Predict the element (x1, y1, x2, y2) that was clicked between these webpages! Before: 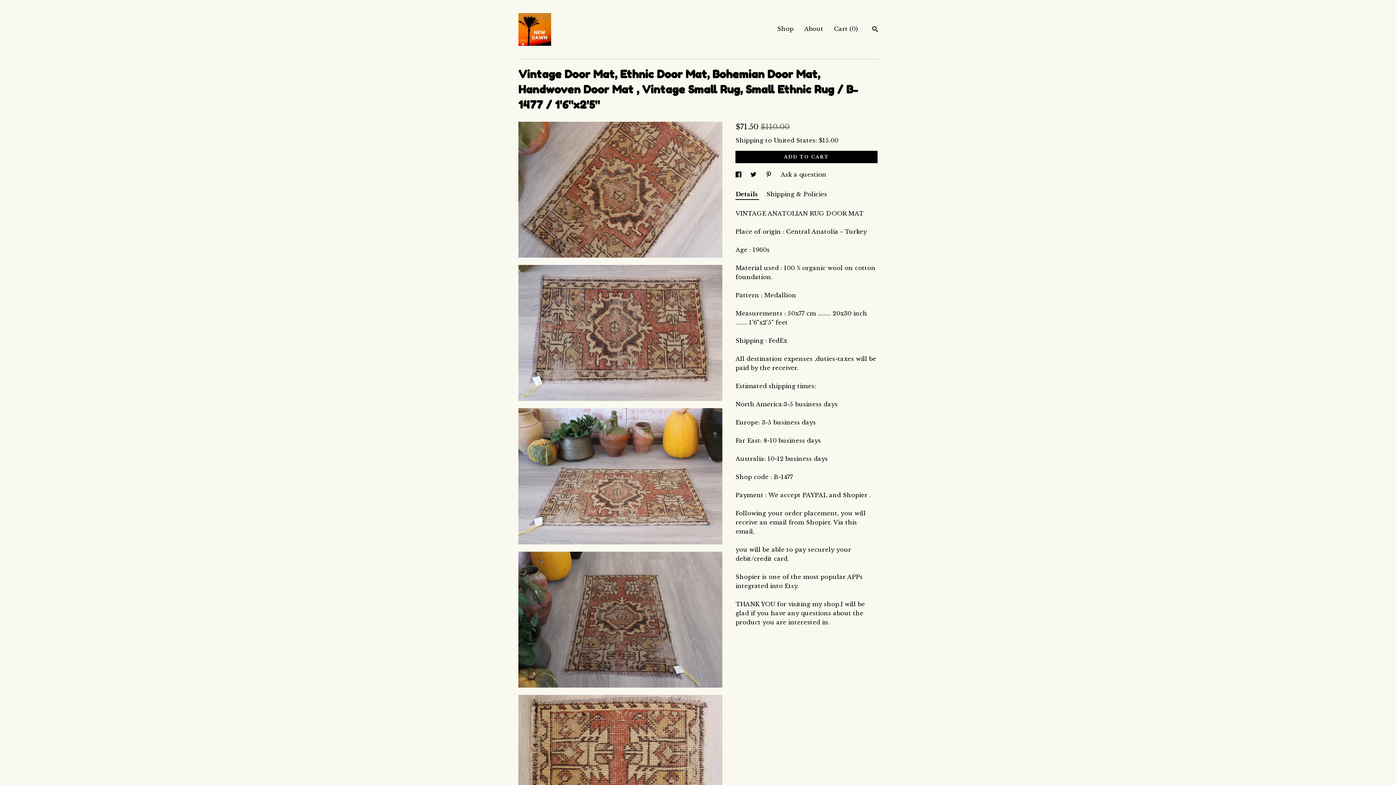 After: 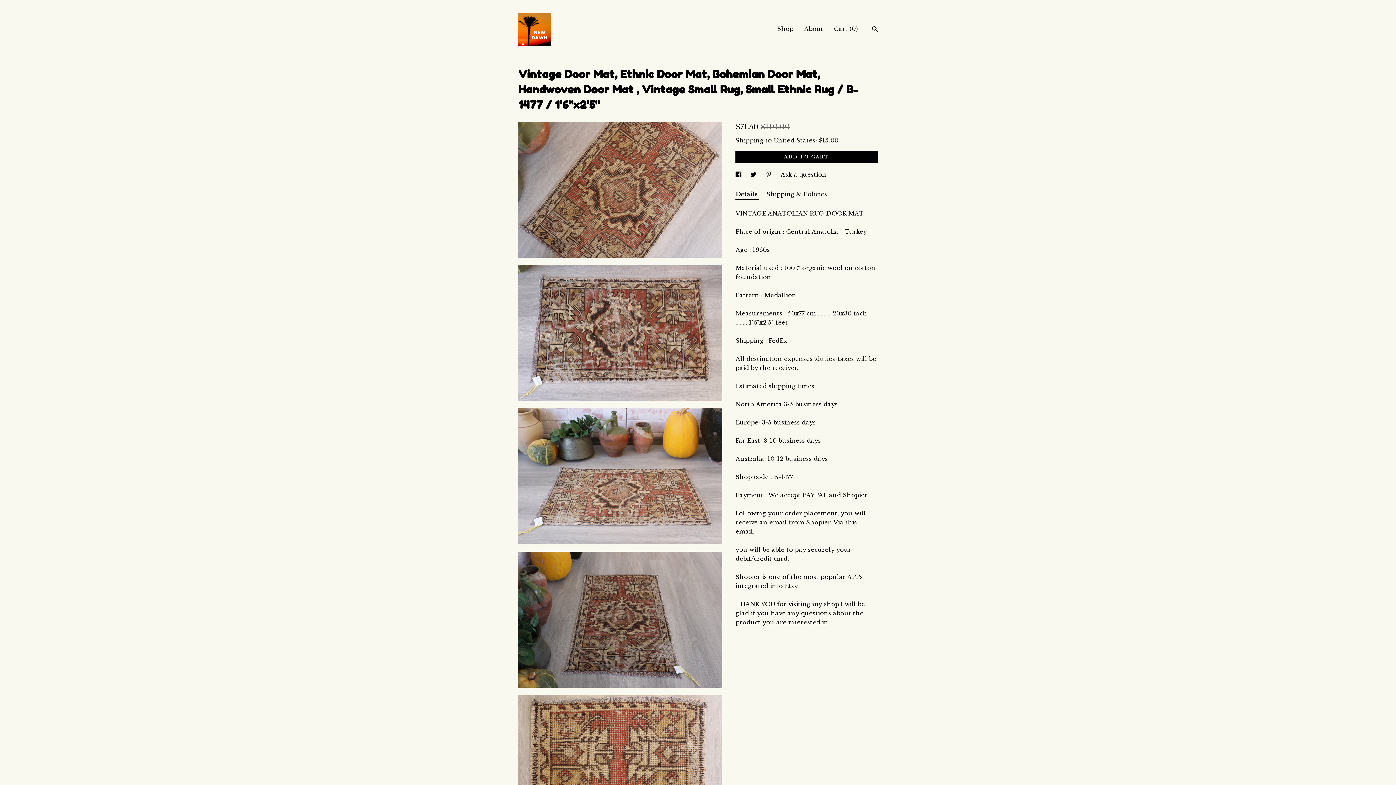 Action: label: social media share for  pinterest bbox: (765, 170, 773, 178)